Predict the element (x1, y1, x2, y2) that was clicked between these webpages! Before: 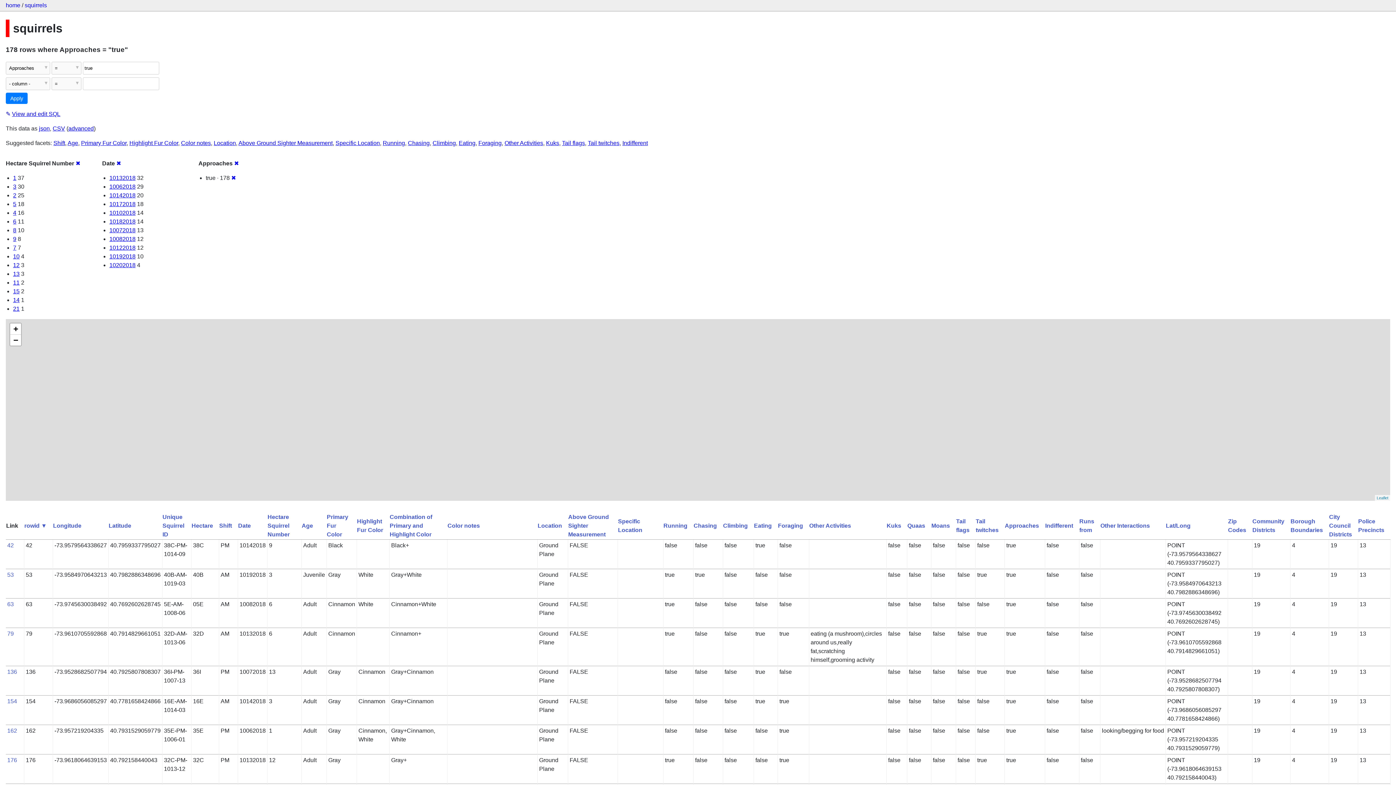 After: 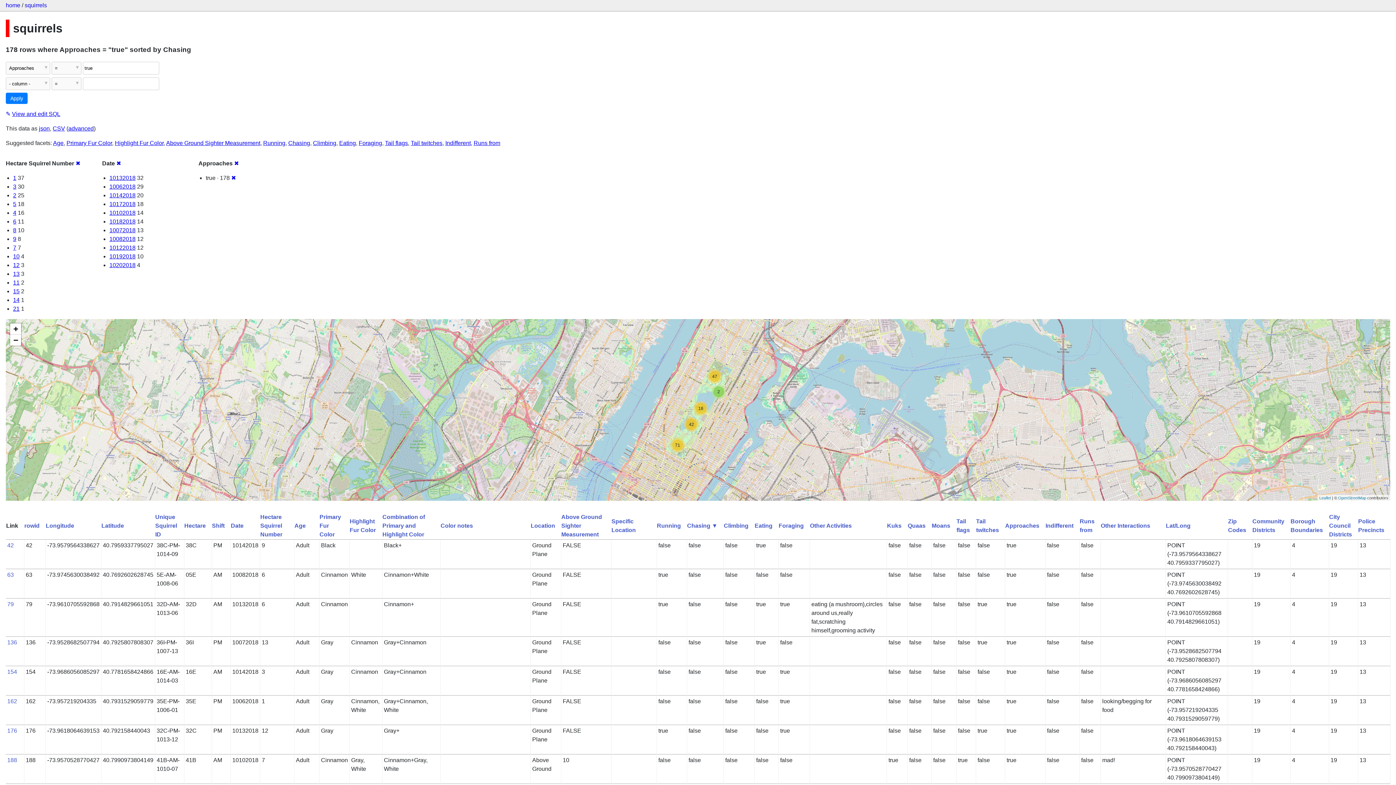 Action: label: Chasing bbox: (693, 522, 717, 528)